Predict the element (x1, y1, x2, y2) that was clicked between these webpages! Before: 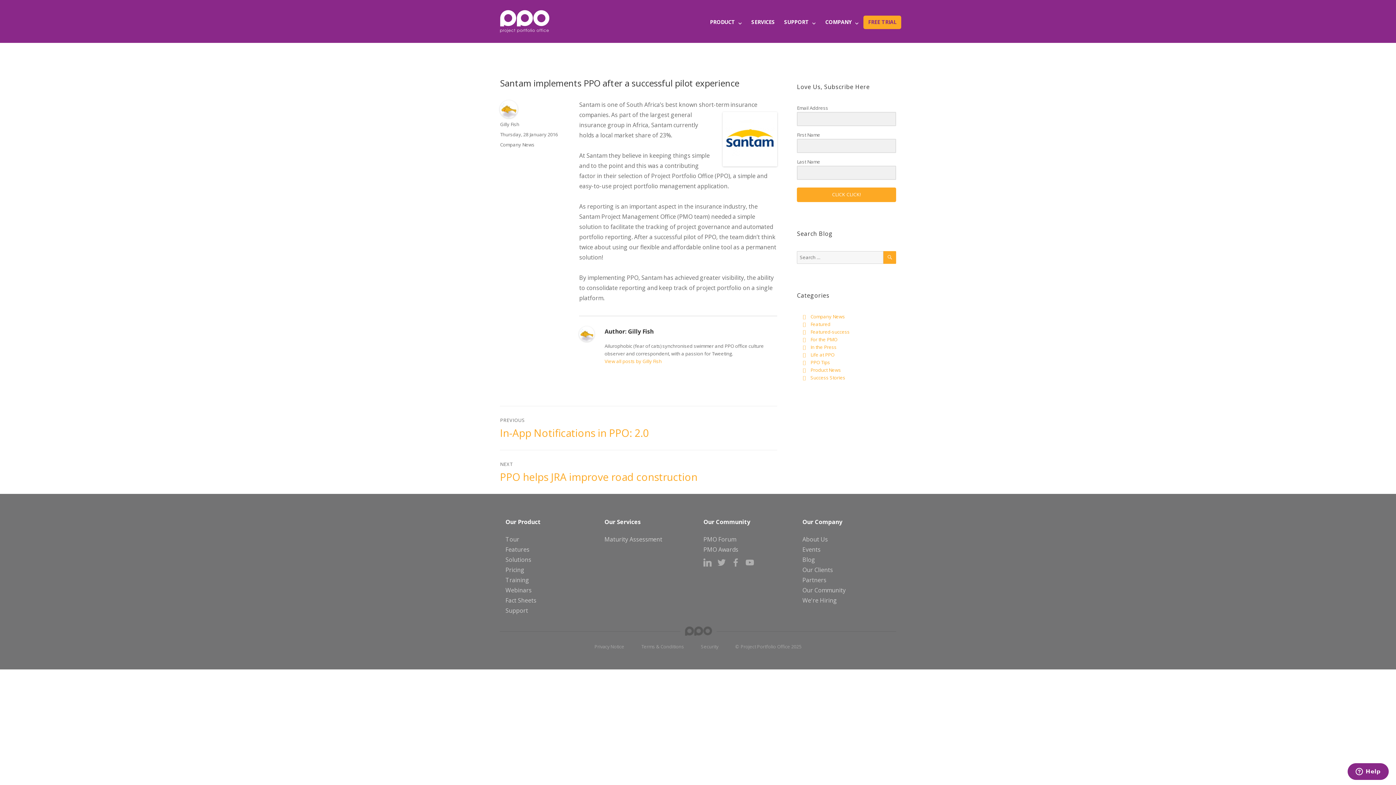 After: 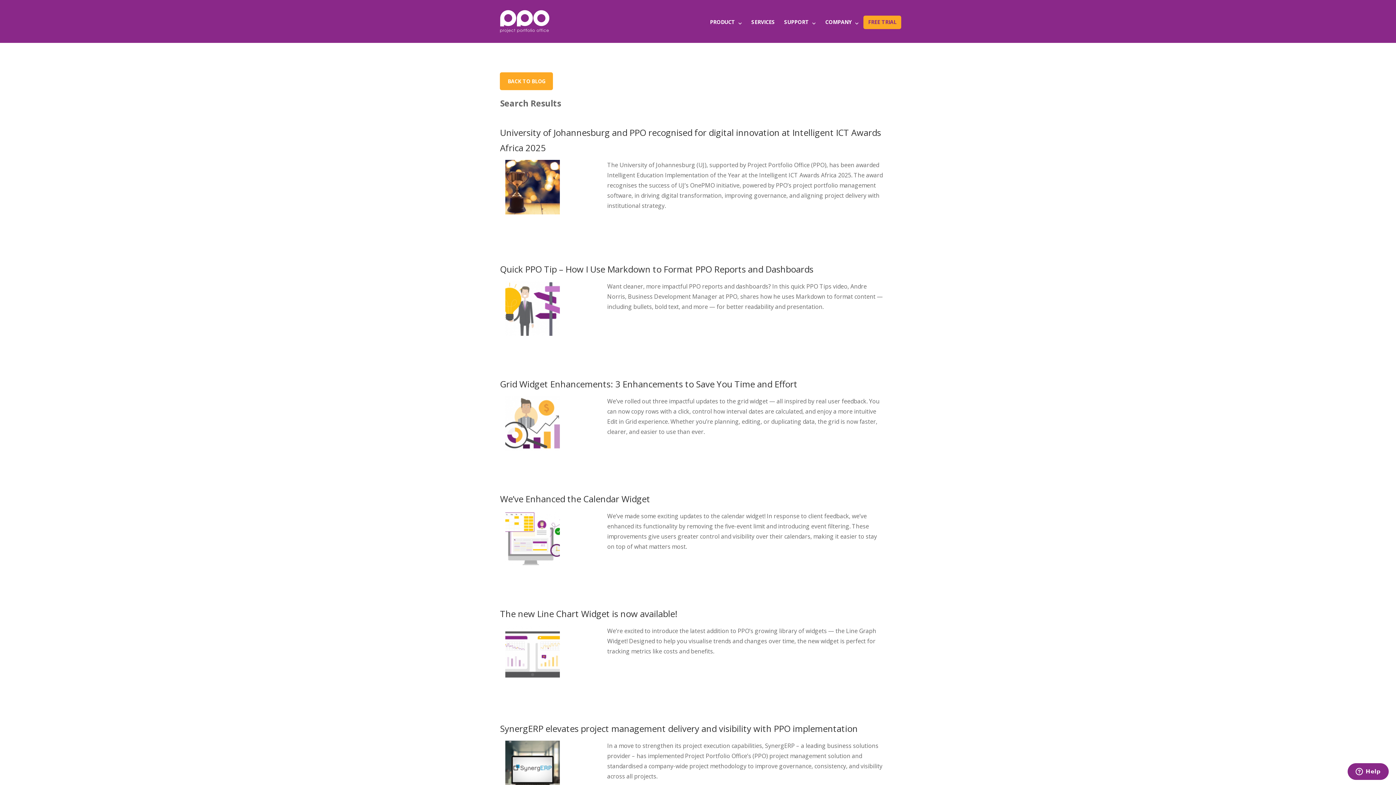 Action: bbox: (883, 251, 896, 263) label: SEARCH